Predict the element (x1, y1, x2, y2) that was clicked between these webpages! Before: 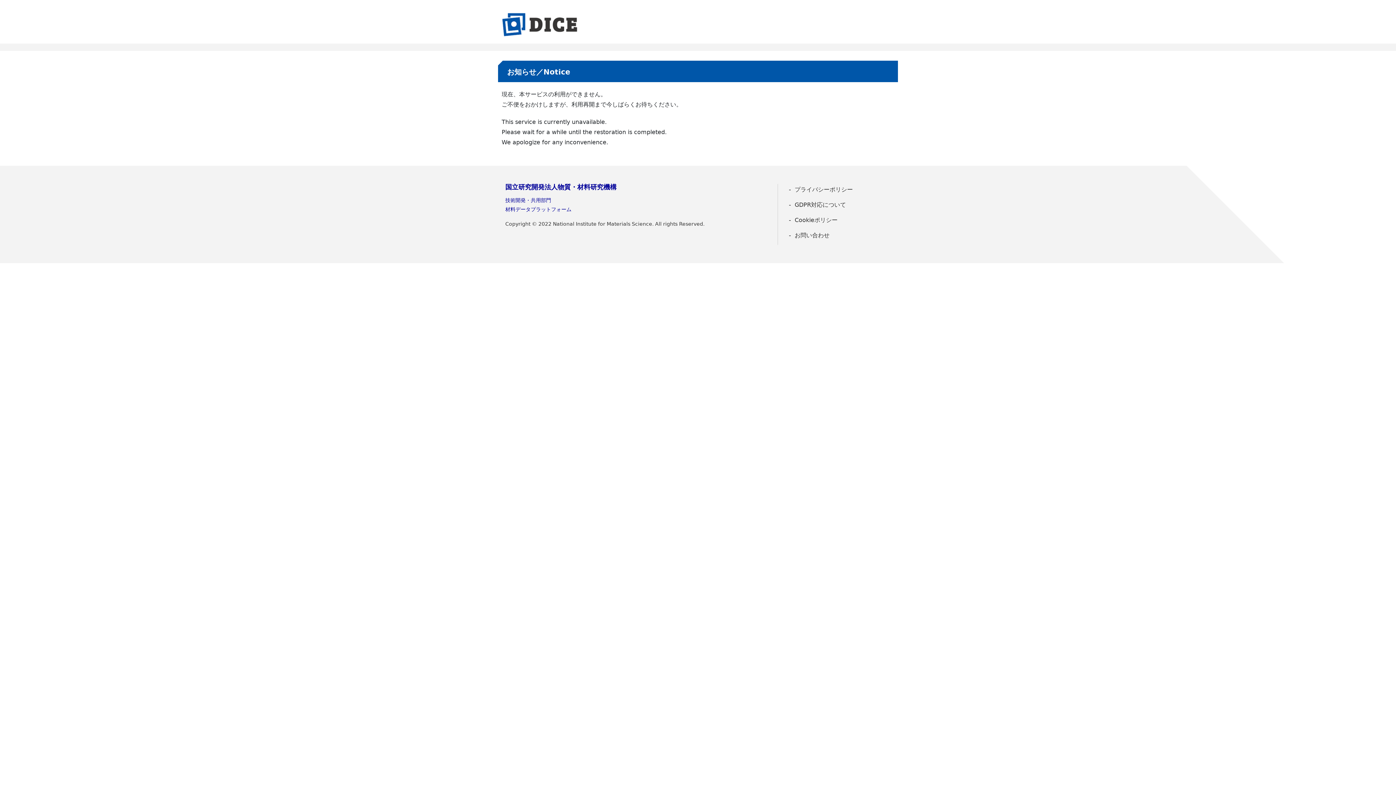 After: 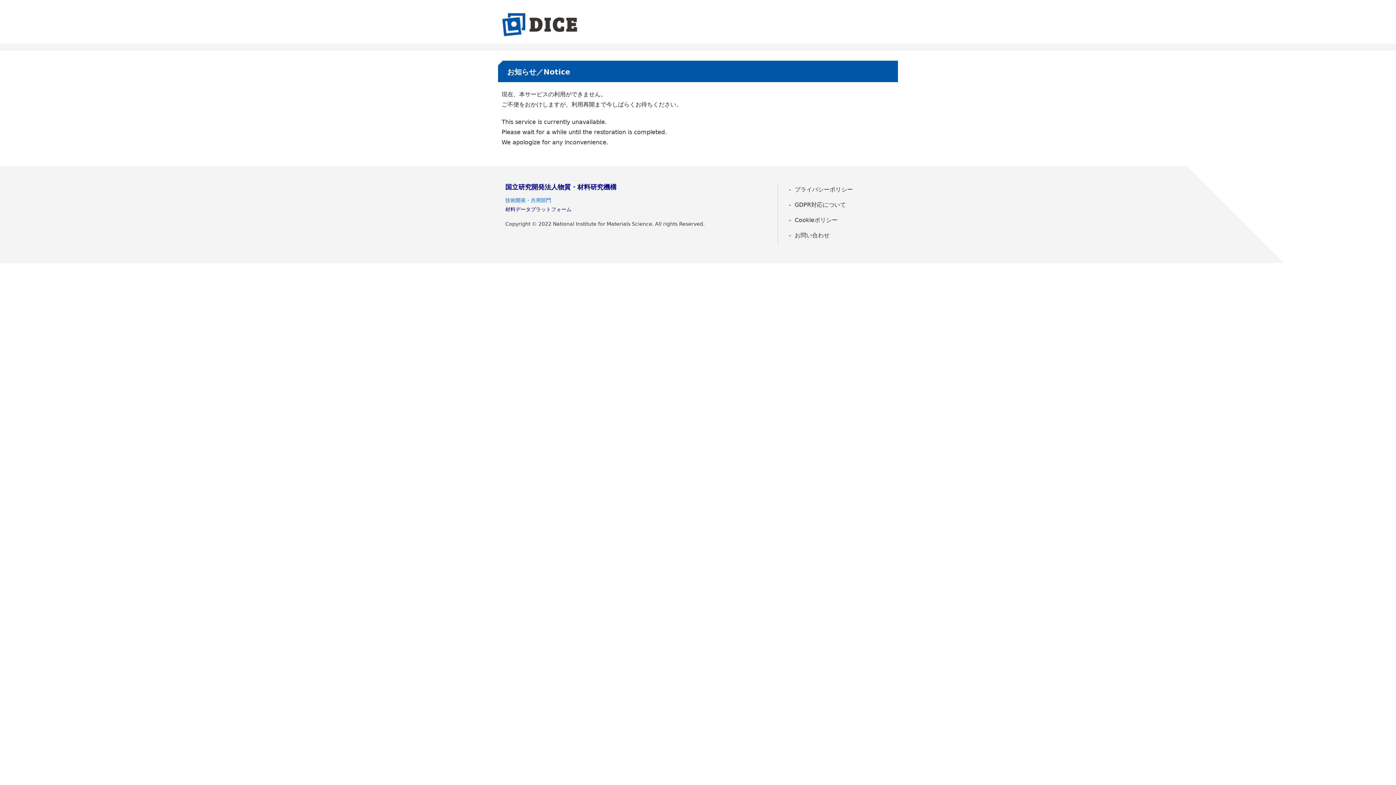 Action: bbox: (505, 197, 551, 203) label: 技術開発・共用部門